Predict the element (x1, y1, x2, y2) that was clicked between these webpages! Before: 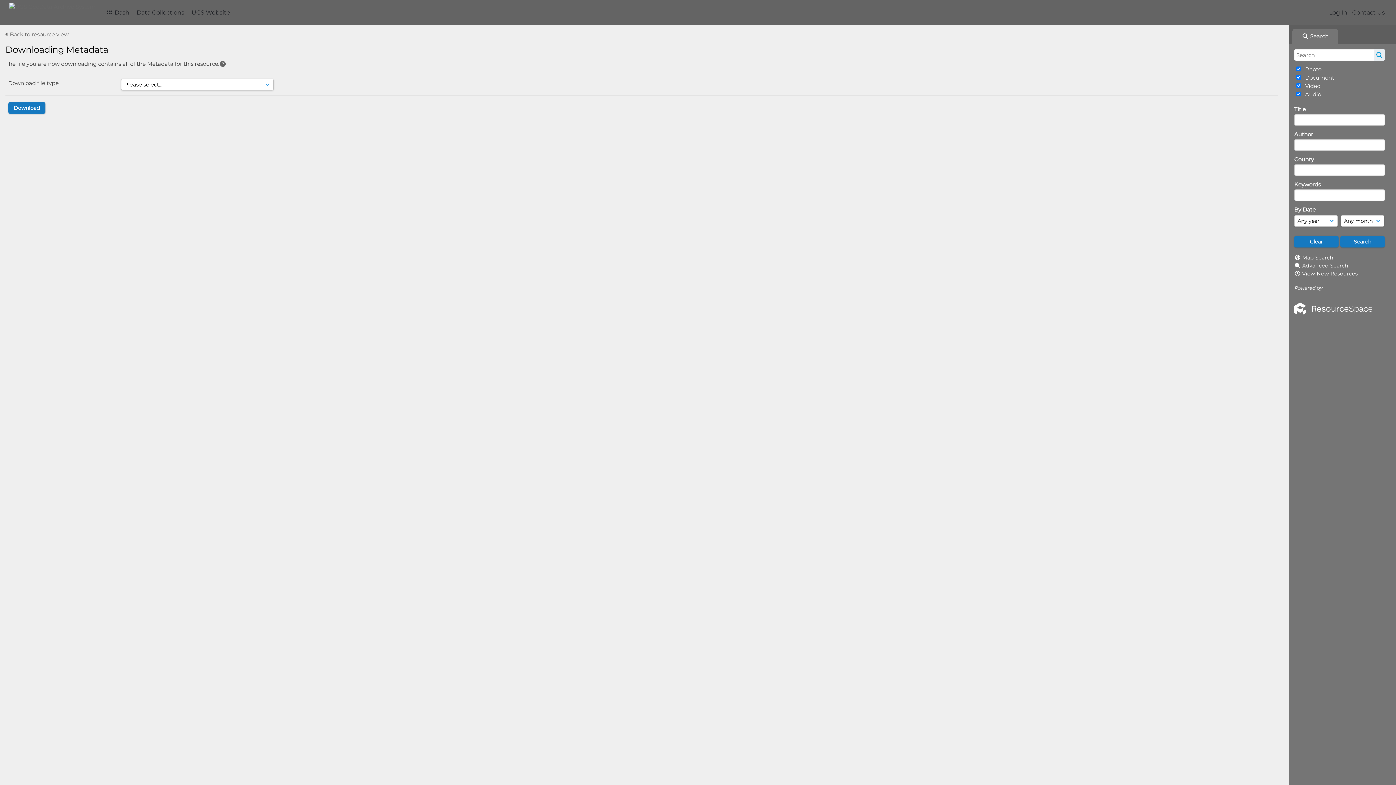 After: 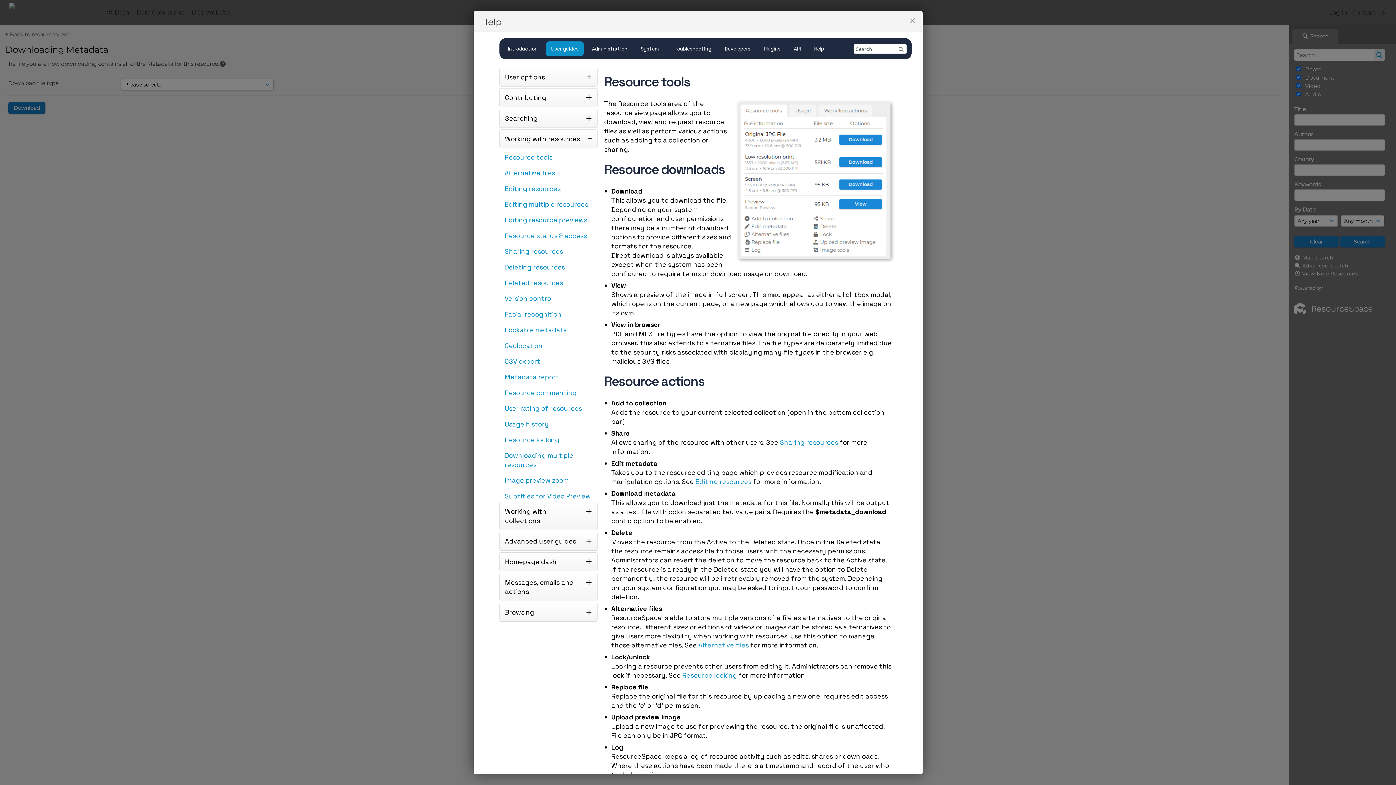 Action: bbox: (219, 60, 226, 67)